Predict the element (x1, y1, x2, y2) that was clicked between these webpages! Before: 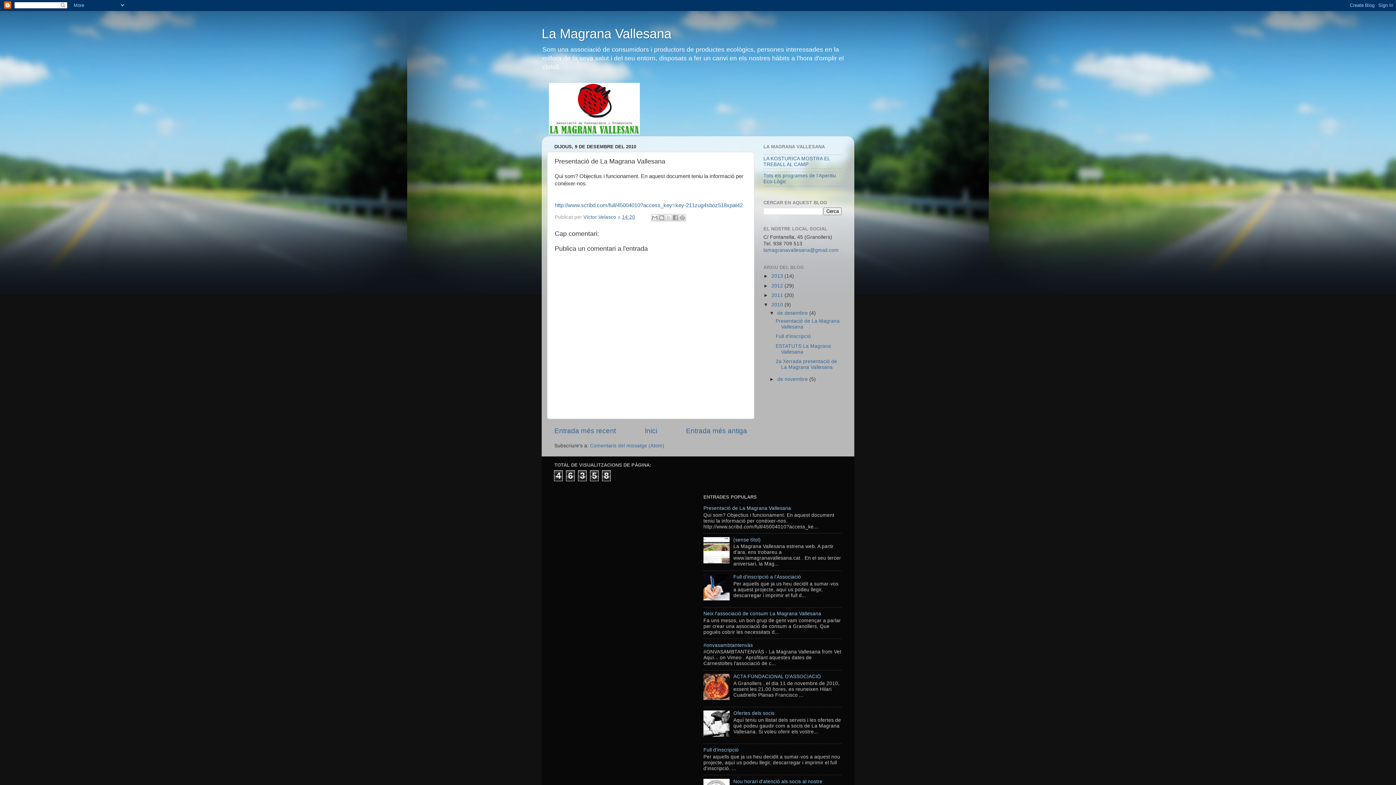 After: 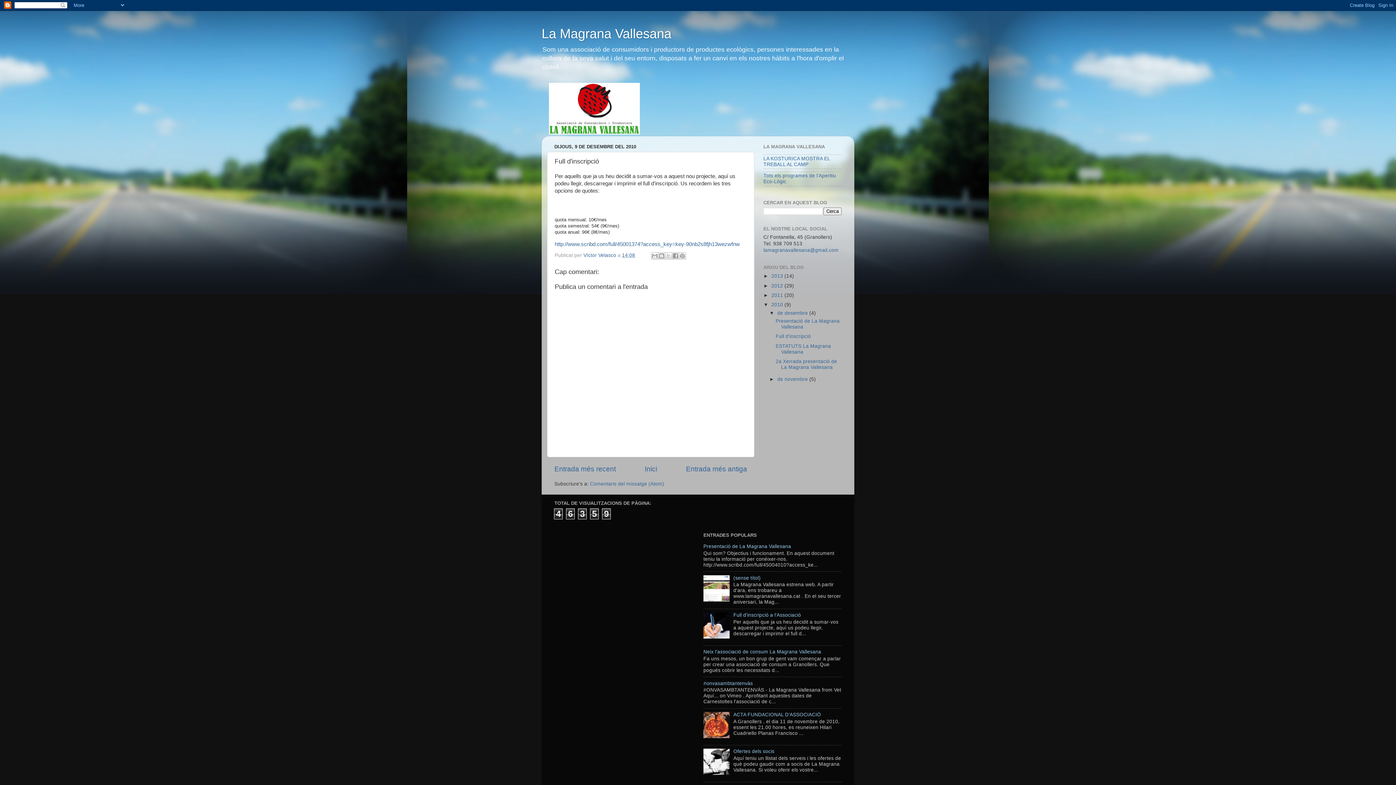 Action: bbox: (703, 747, 738, 753) label: Full d'inscripció